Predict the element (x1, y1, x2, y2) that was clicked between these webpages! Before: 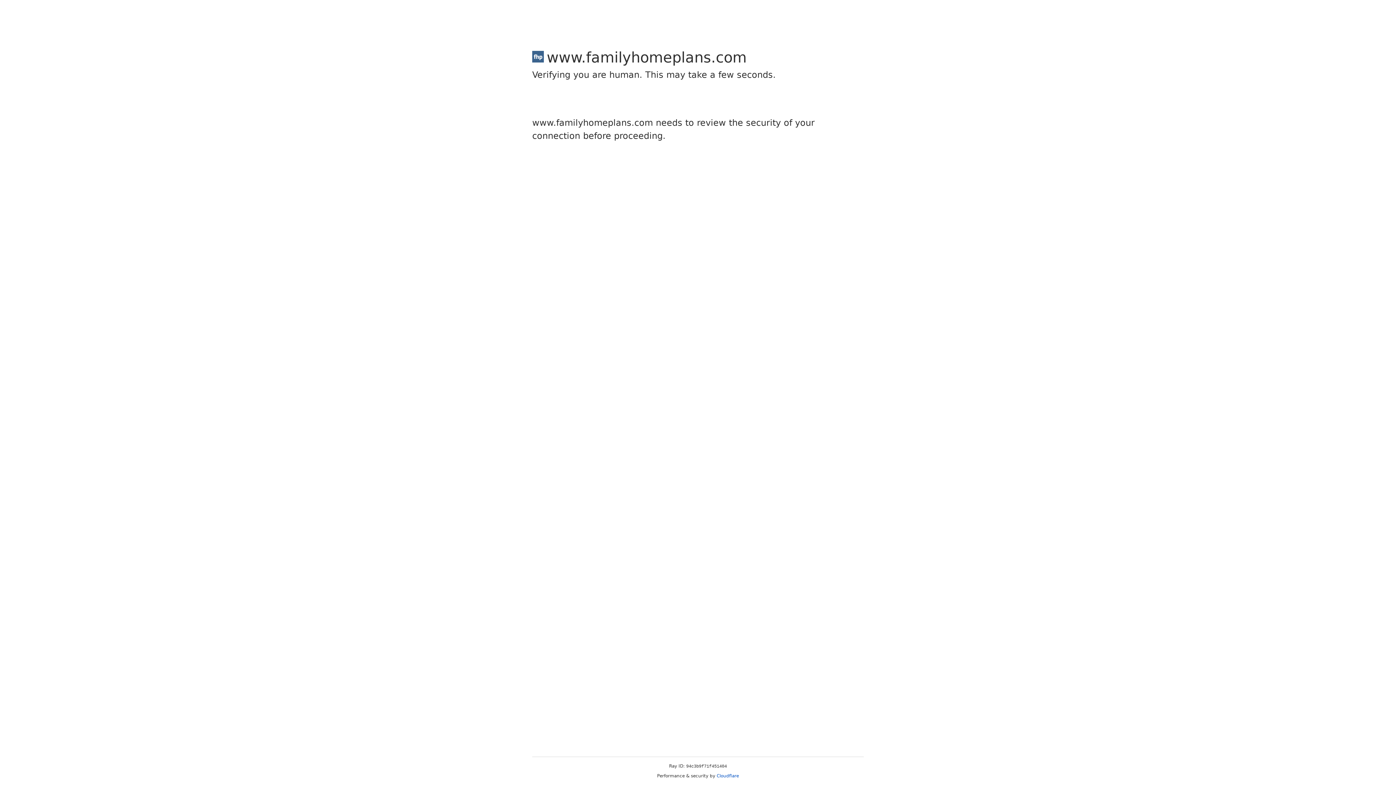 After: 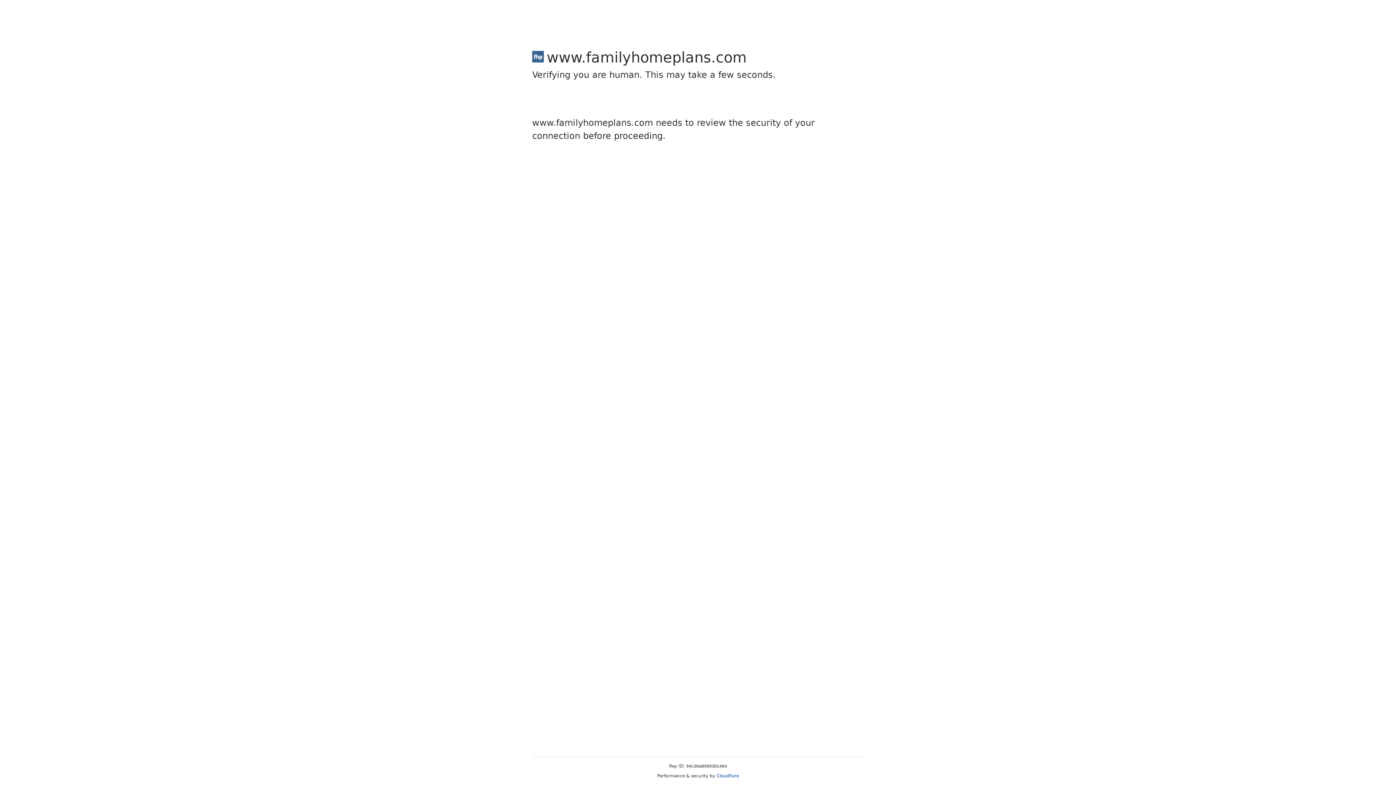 Action: label: Cloudflare bbox: (716, 773, 739, 778)